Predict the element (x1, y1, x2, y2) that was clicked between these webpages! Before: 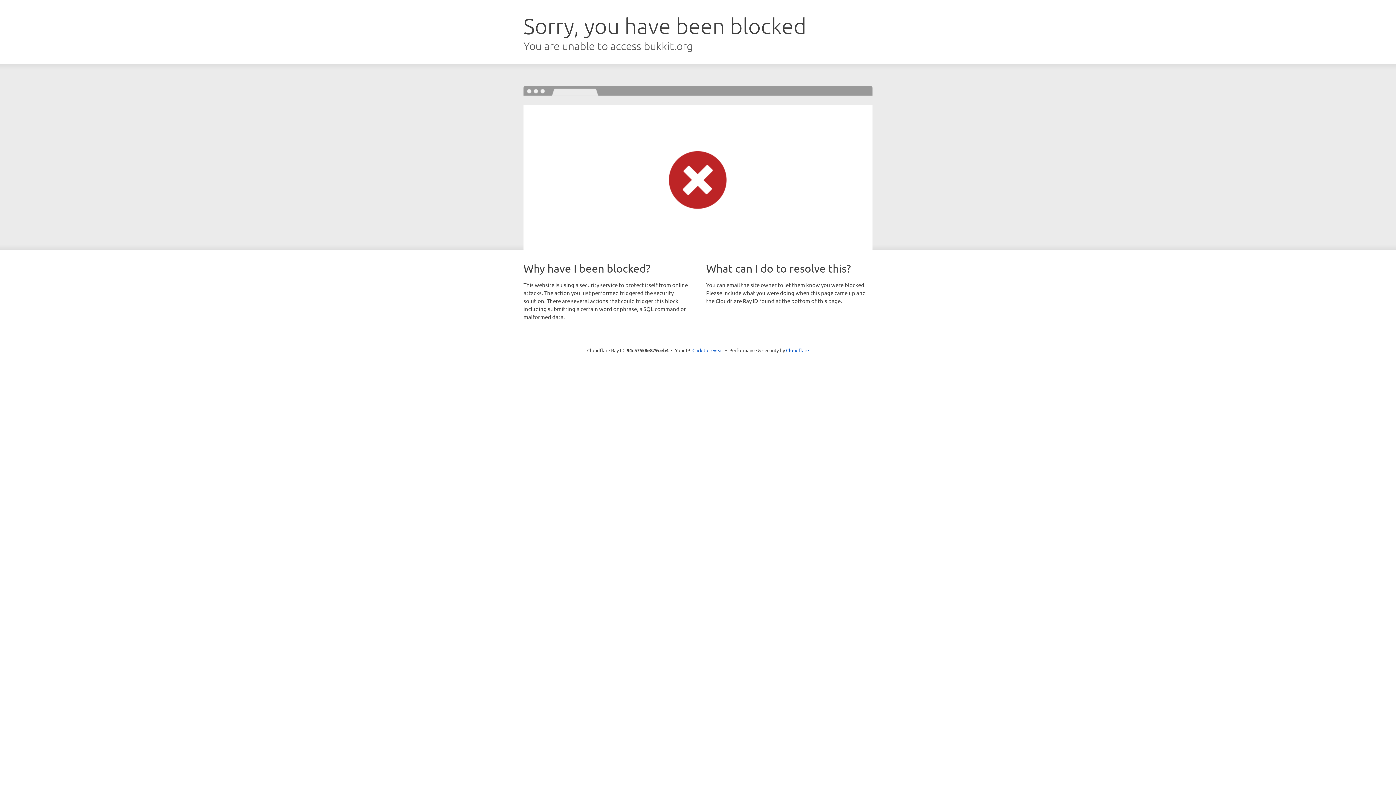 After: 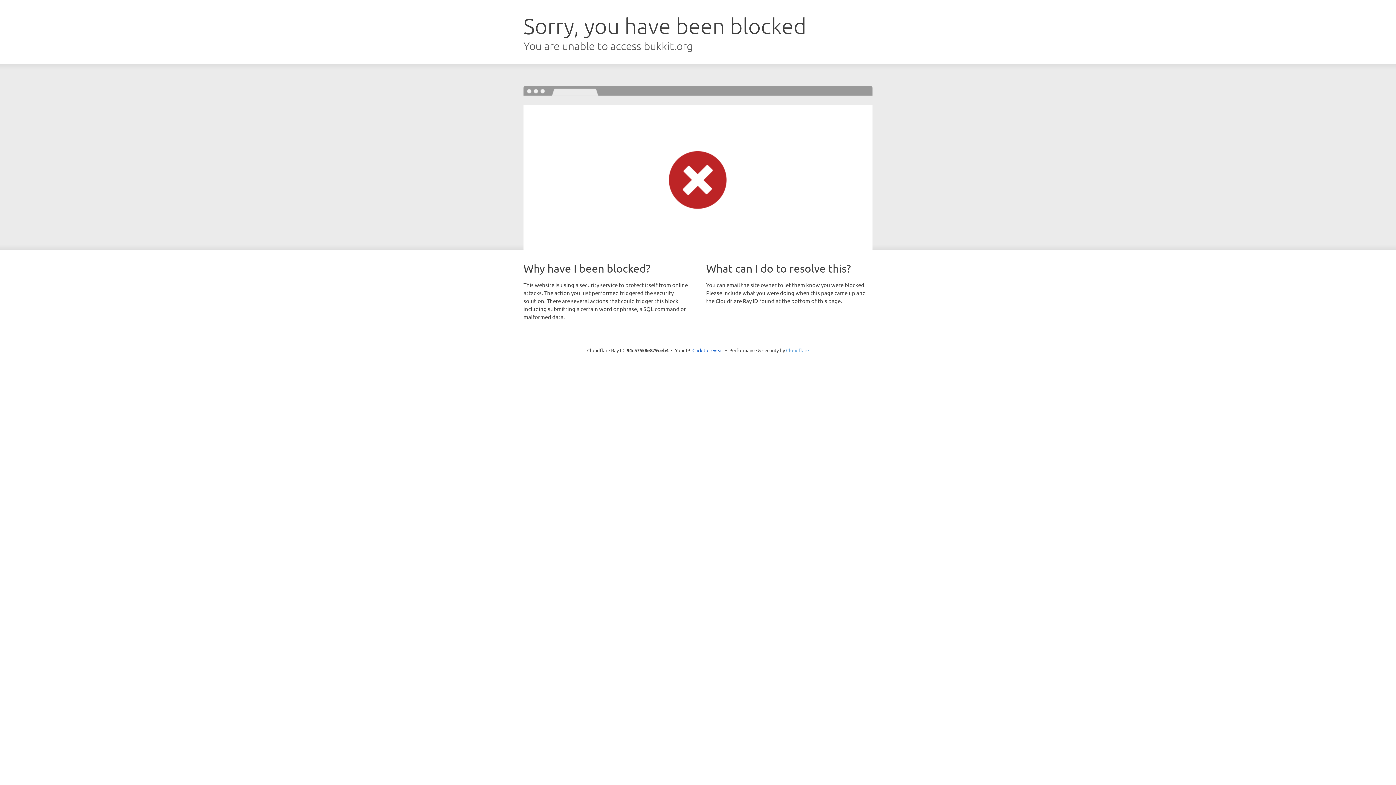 Action: label: Cloudflare bbox: (786, 347, 809, 353)